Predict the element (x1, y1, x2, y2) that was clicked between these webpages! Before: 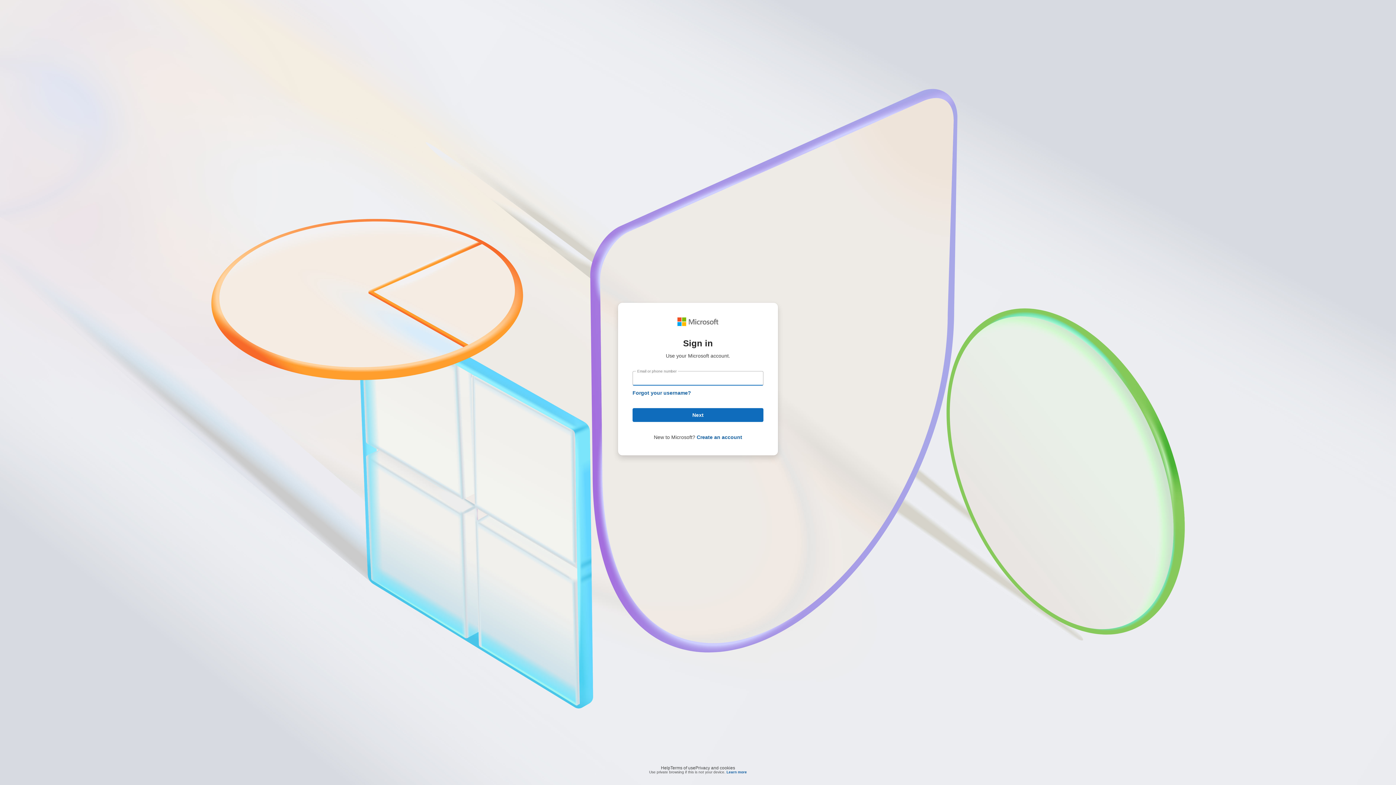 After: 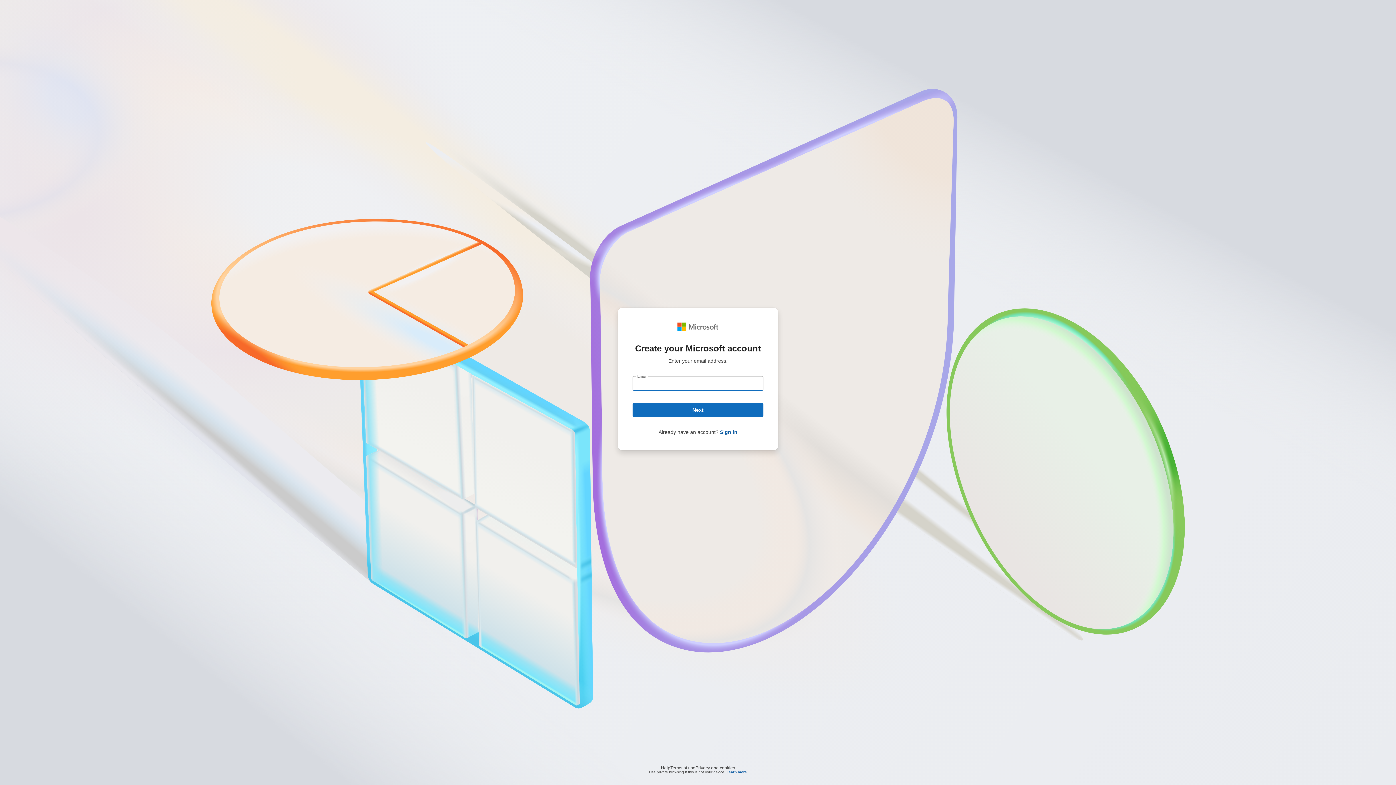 Action: bbox: (696, 434, 742, 440) label: Create an account